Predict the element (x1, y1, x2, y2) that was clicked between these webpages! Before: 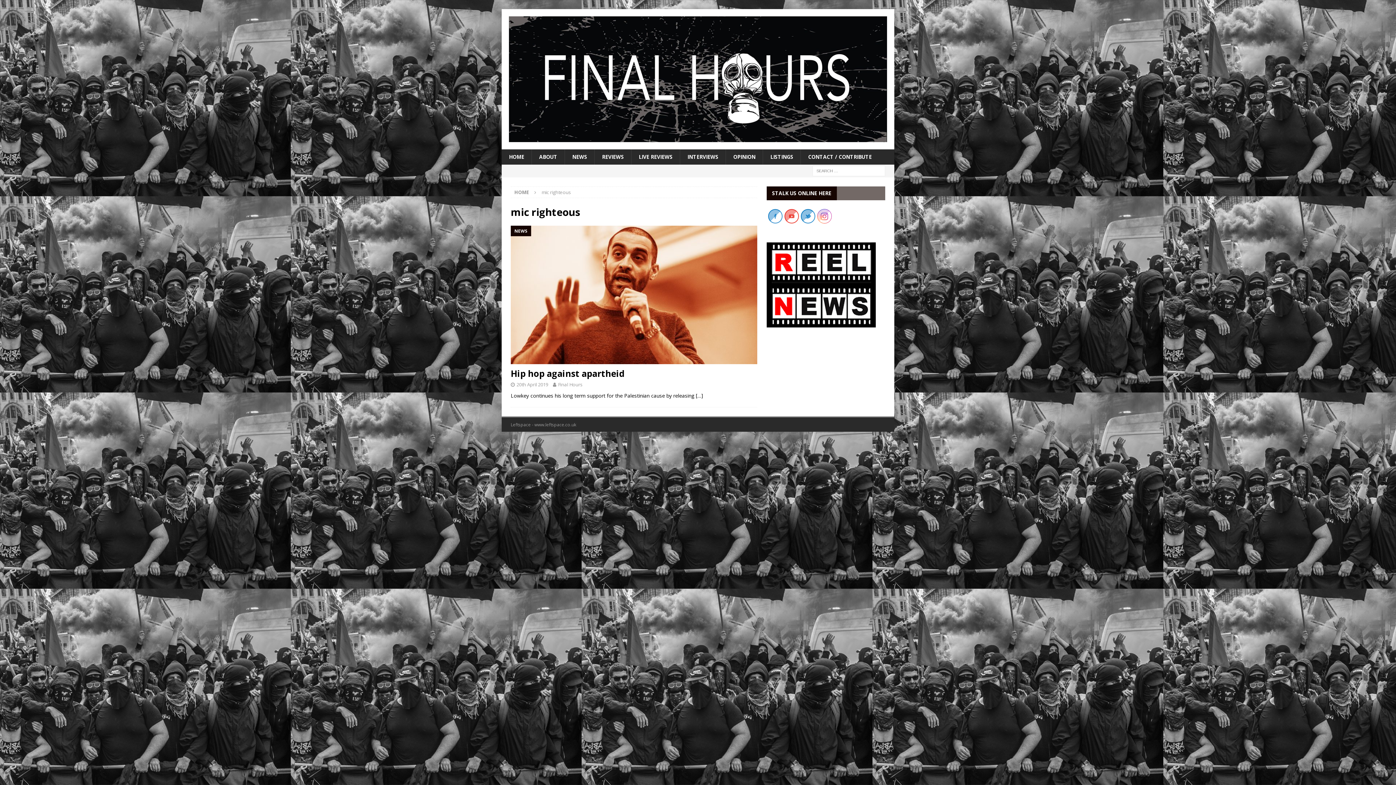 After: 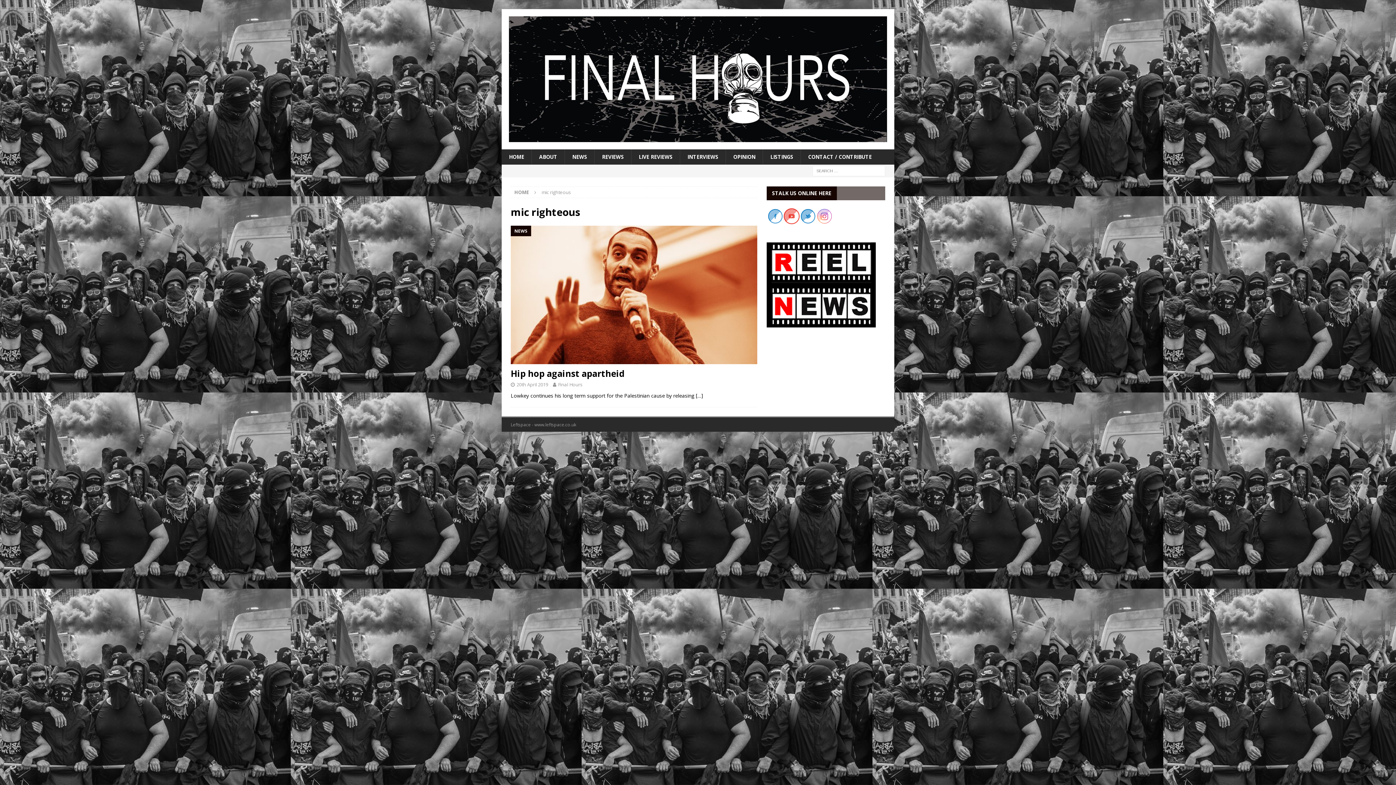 Action: bbox: (785, 209, 799, 224)